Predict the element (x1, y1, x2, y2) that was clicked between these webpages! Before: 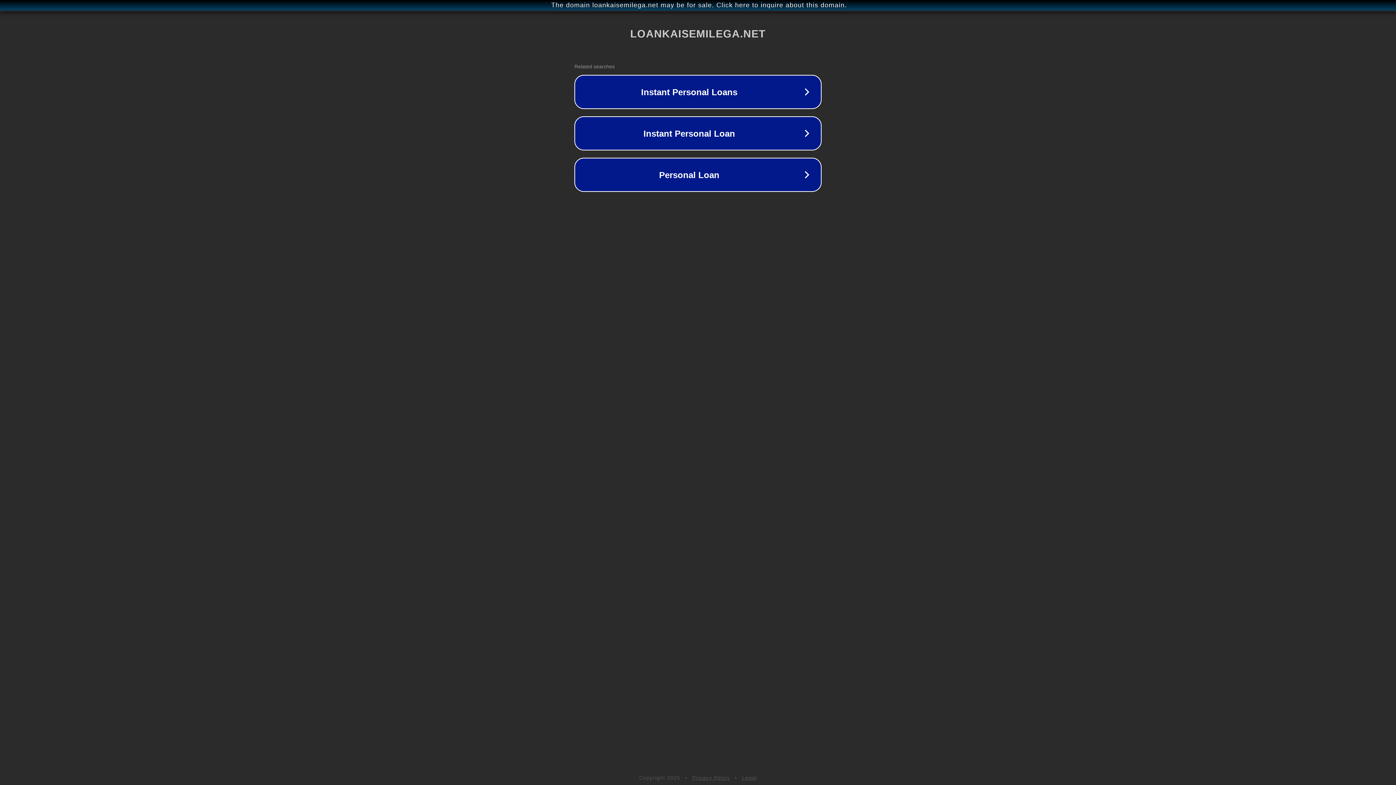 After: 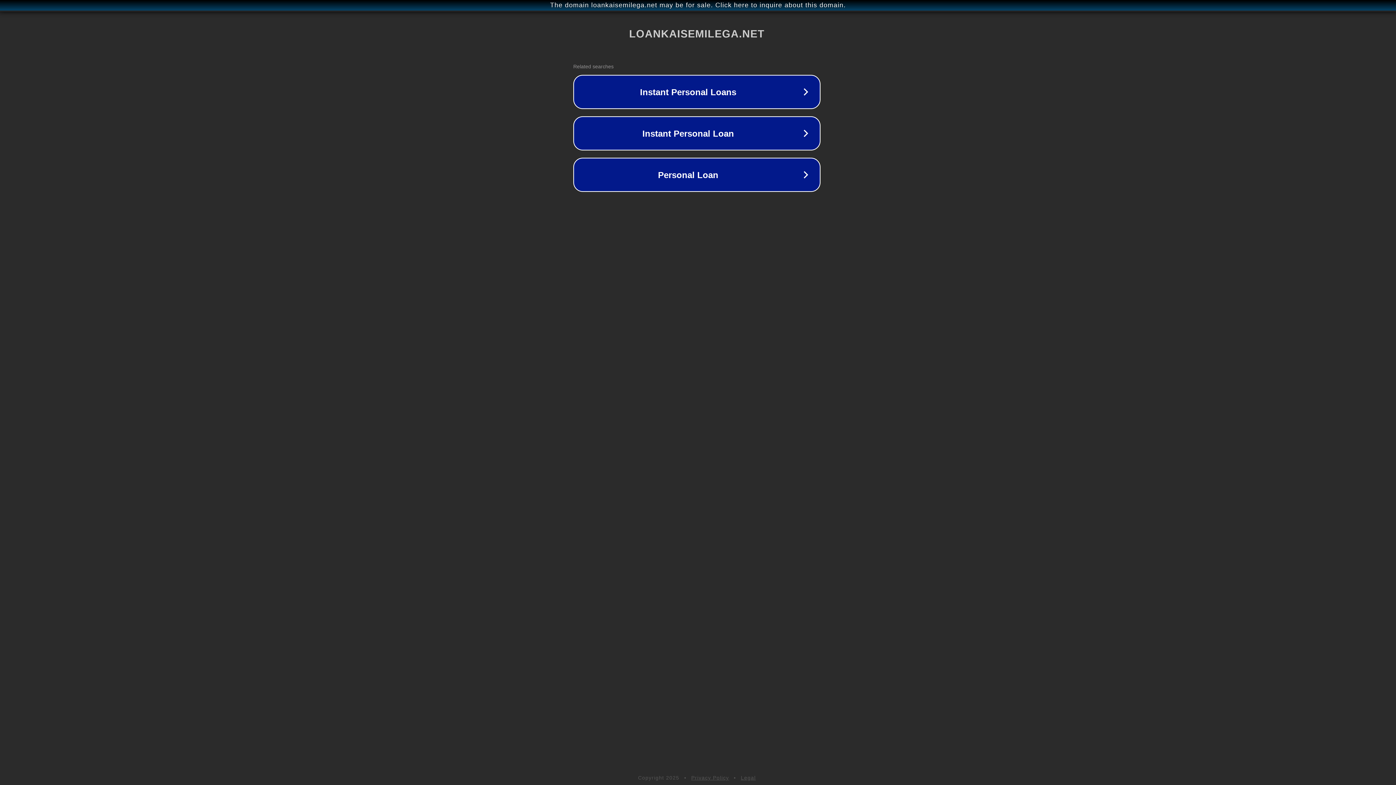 Action: bbox: (1, 1, 1397, 9) label: The domain loankaisemilega.net may be for sale. Click here to inquire about this domain.